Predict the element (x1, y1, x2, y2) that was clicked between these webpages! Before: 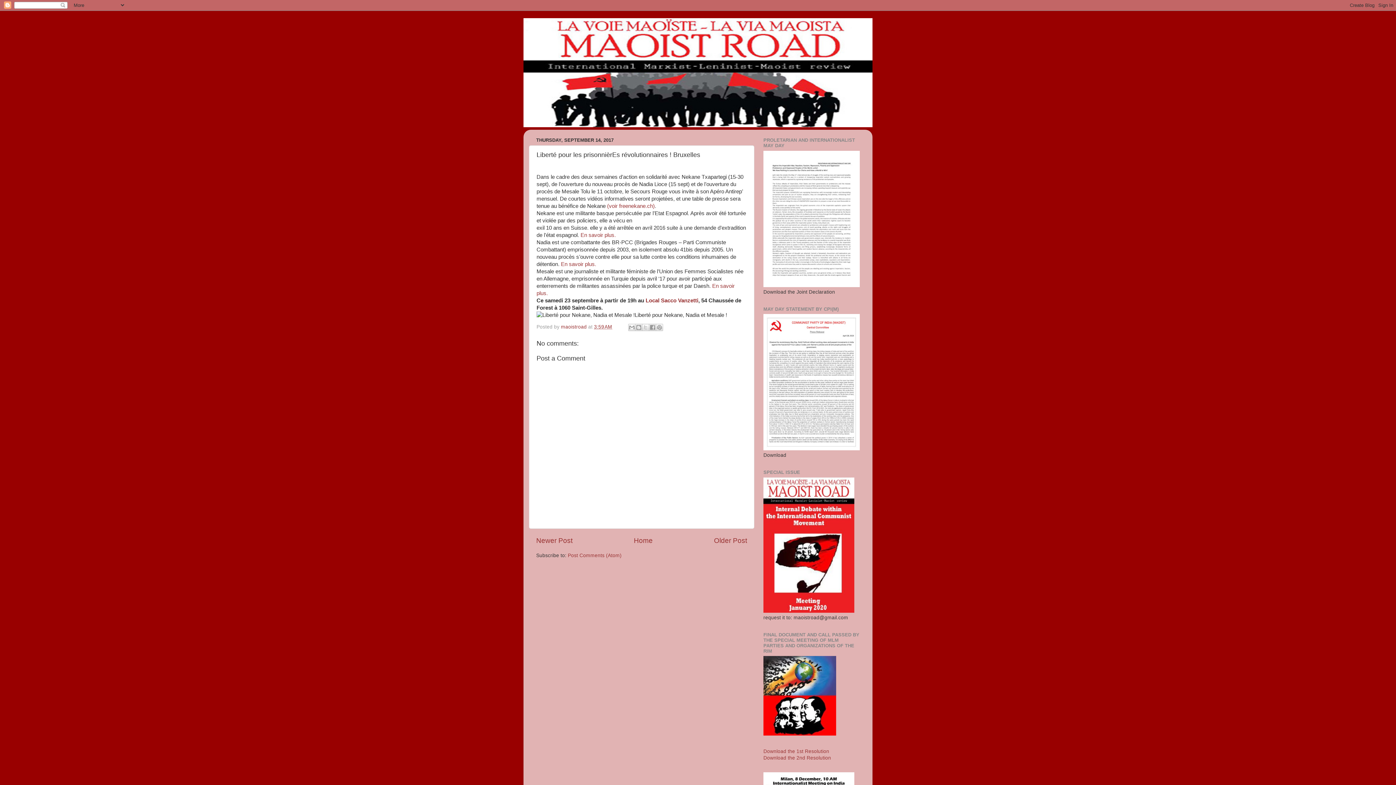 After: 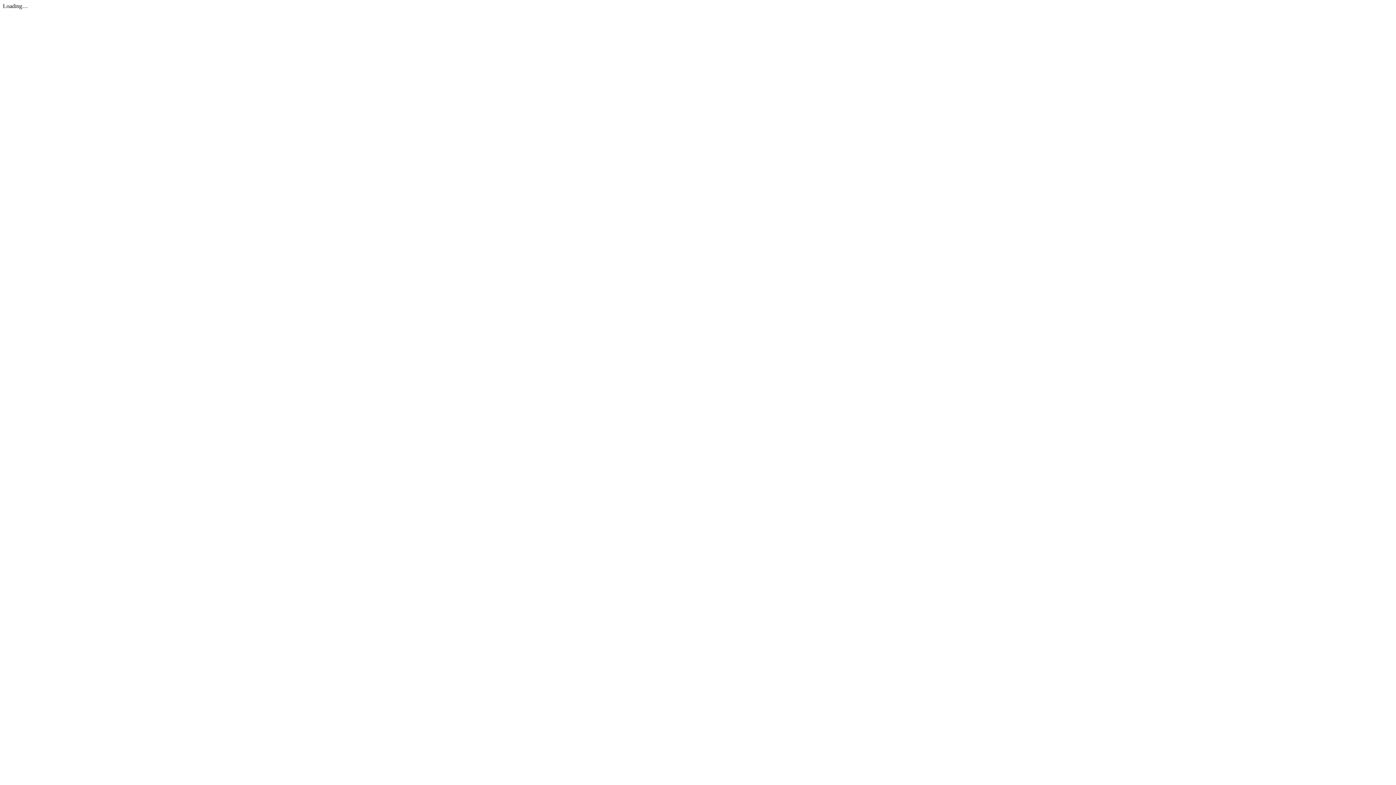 Action: bbox: (763, 282, 860, 288)